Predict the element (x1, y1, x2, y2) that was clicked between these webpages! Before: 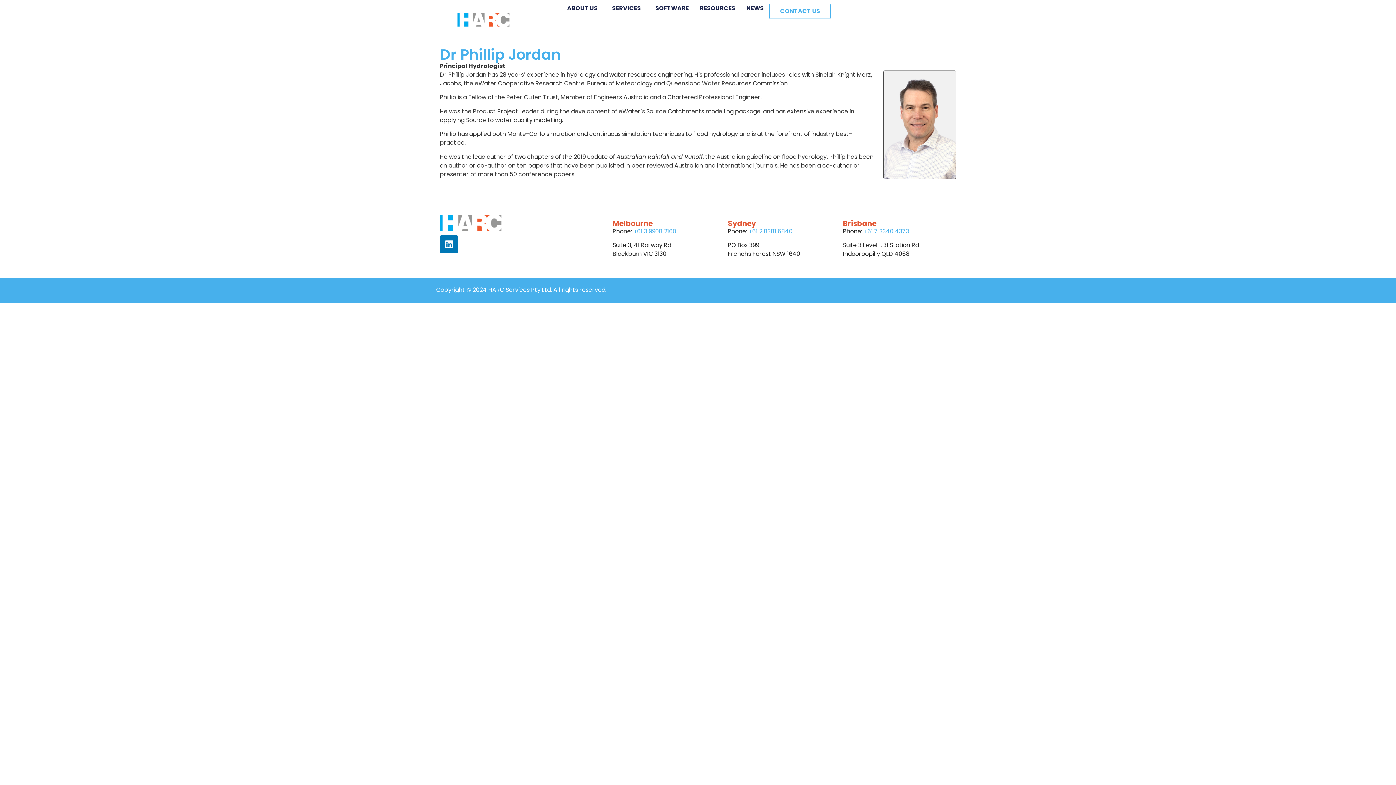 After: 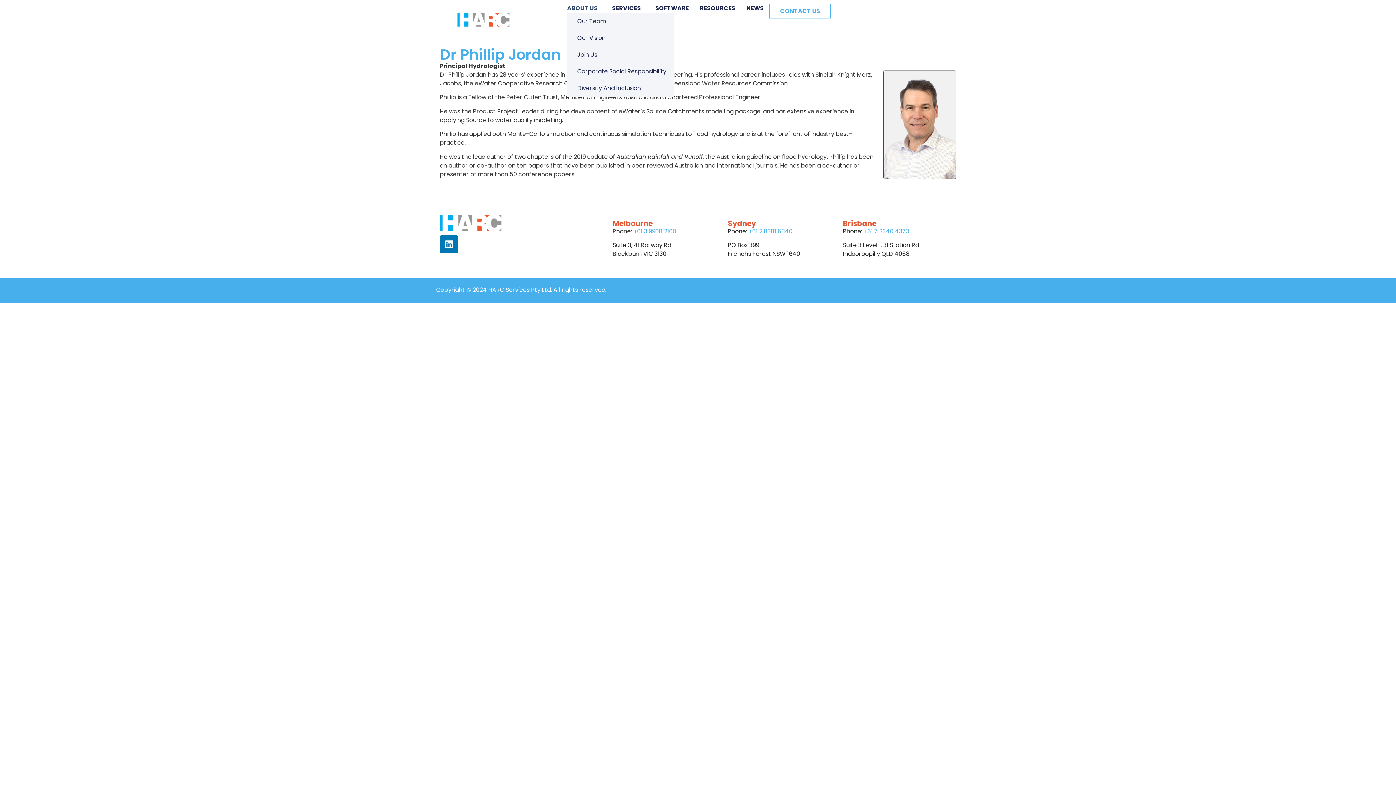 Action: label: ABOUT US bbox: (567, 3, 601, 13)